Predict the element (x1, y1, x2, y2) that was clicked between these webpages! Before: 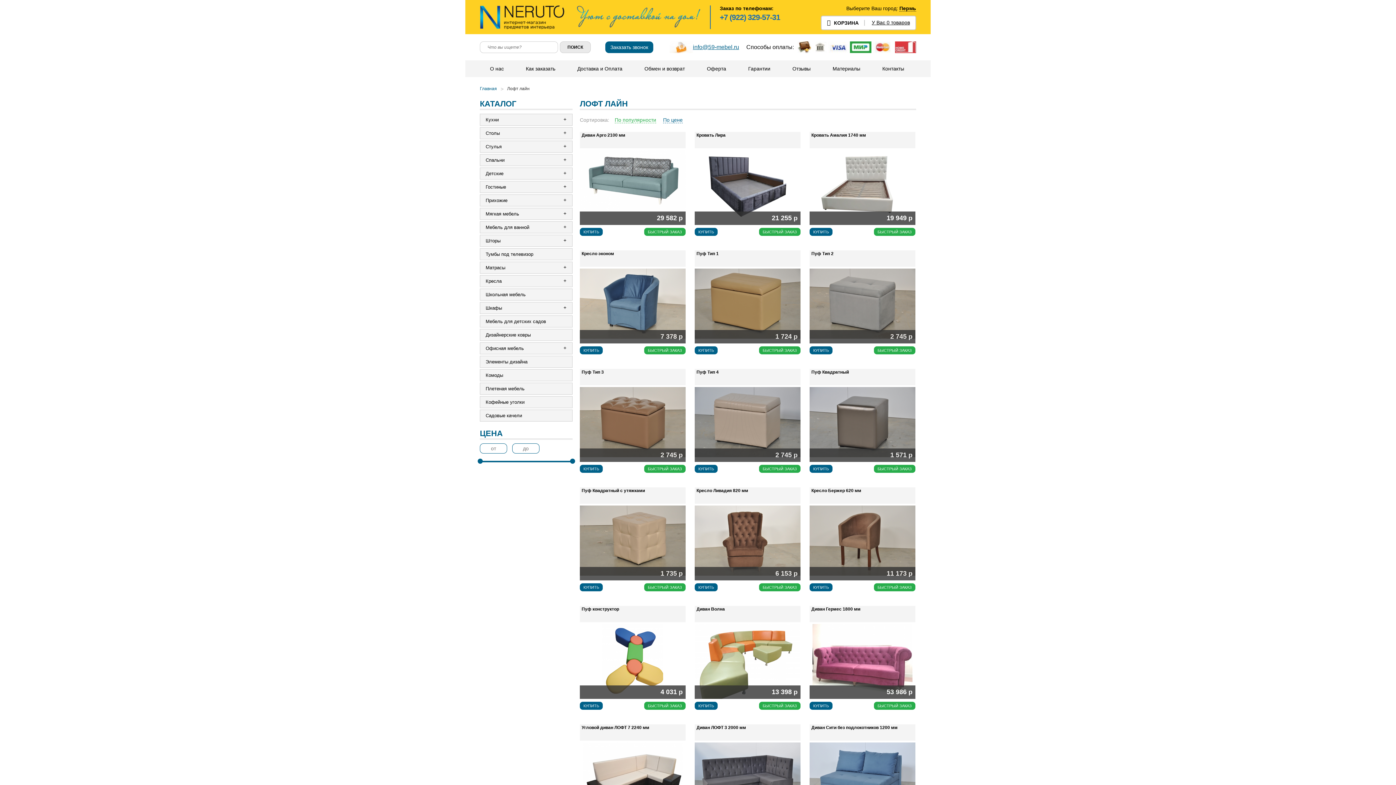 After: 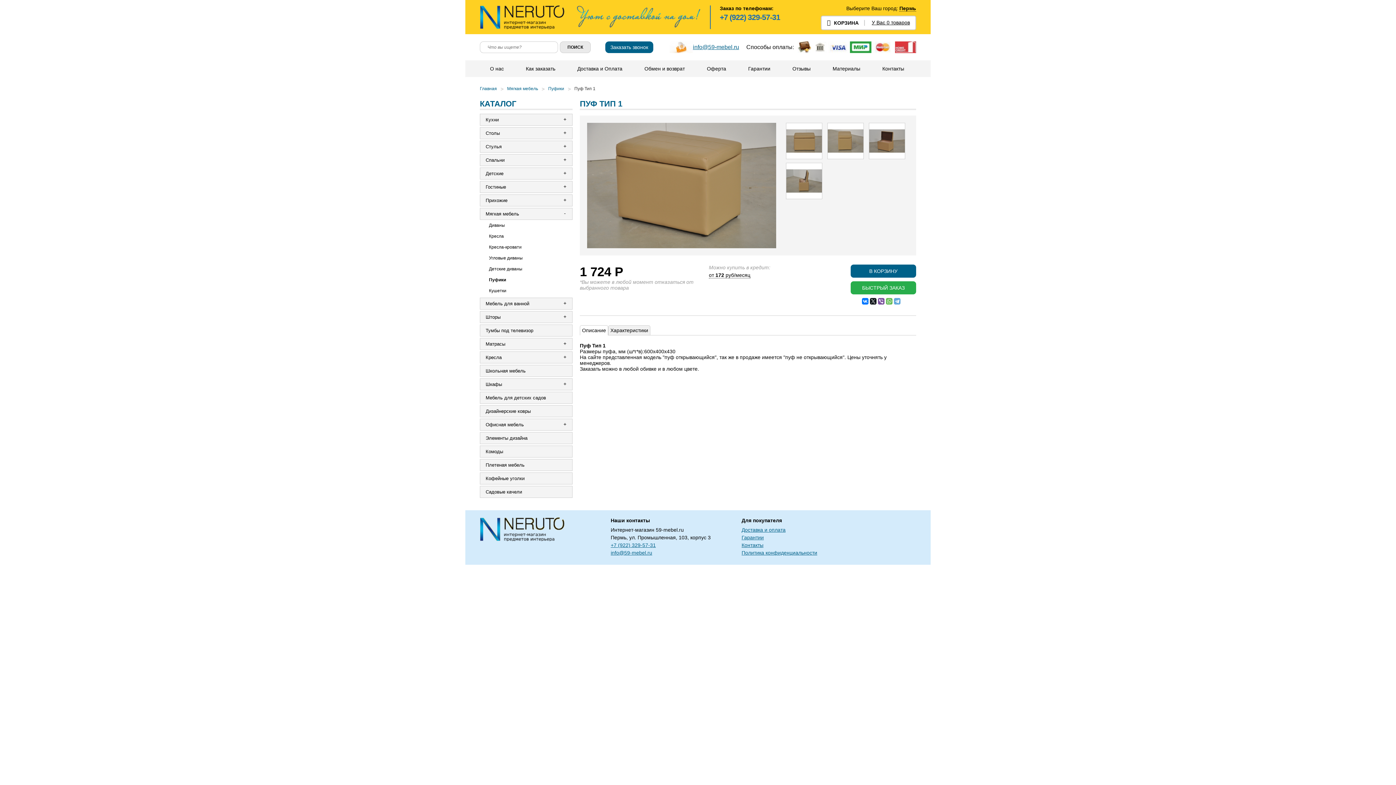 Action: label: Пуф Тип 1 bbox: (694, 250, 800, 266)